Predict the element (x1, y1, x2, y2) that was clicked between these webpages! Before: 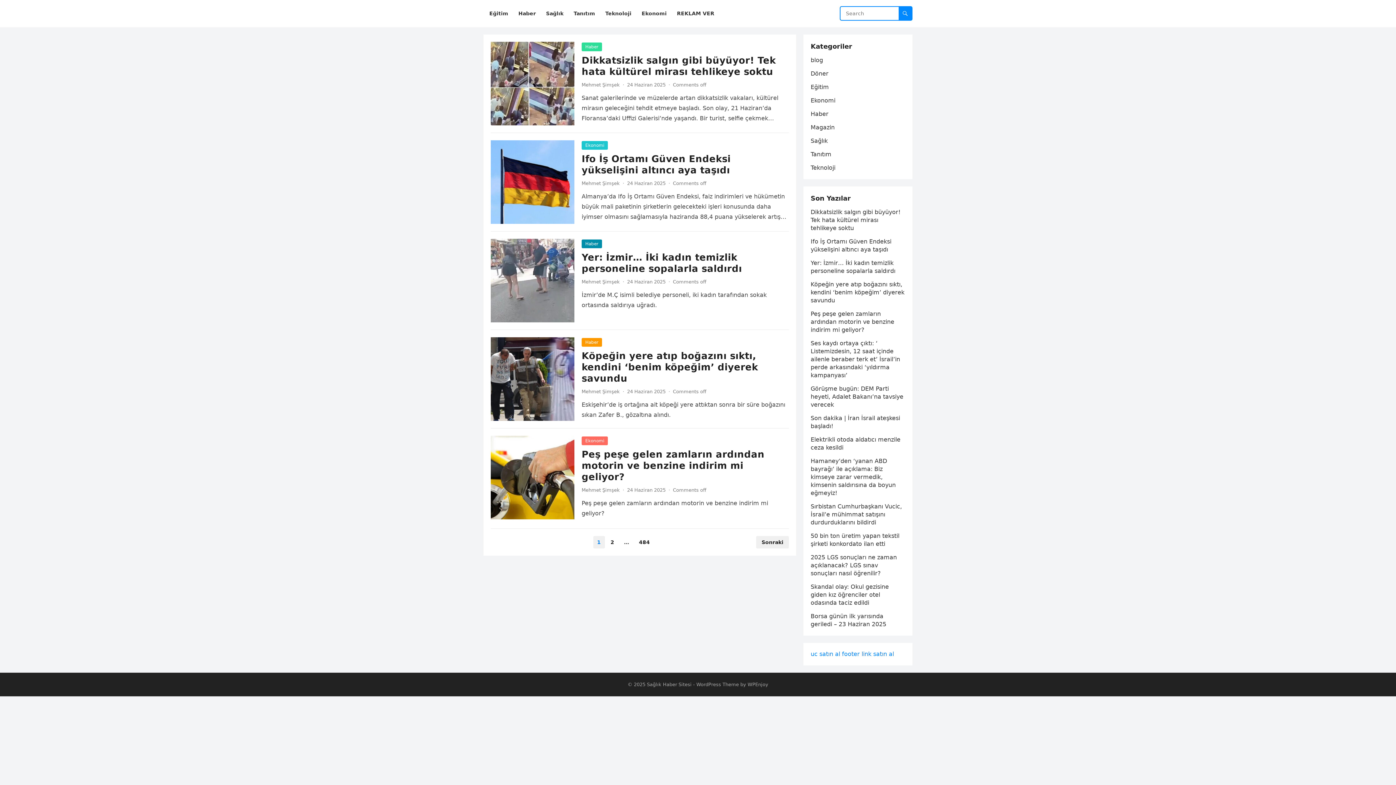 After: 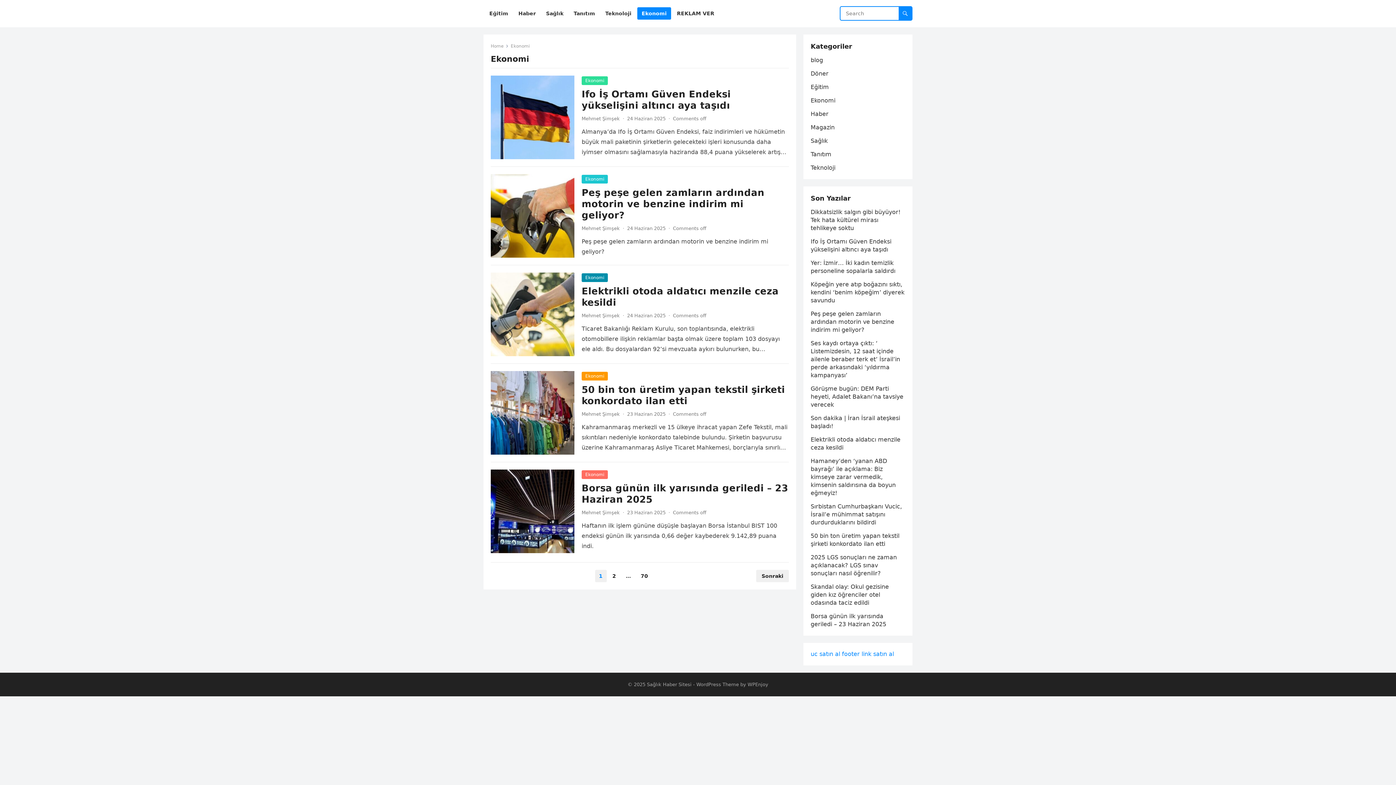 Action: label: Ekonomi bbox: (581, 141, 608, 149)